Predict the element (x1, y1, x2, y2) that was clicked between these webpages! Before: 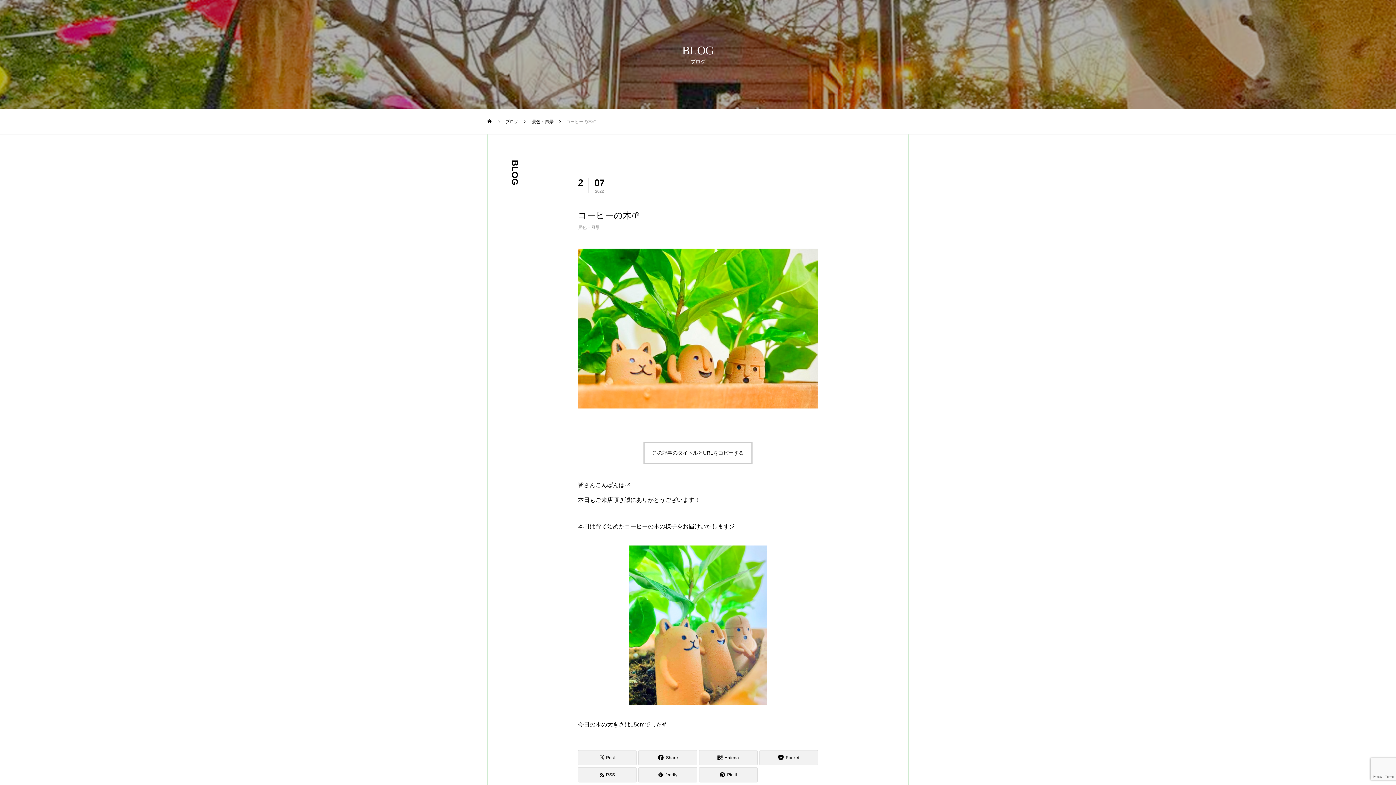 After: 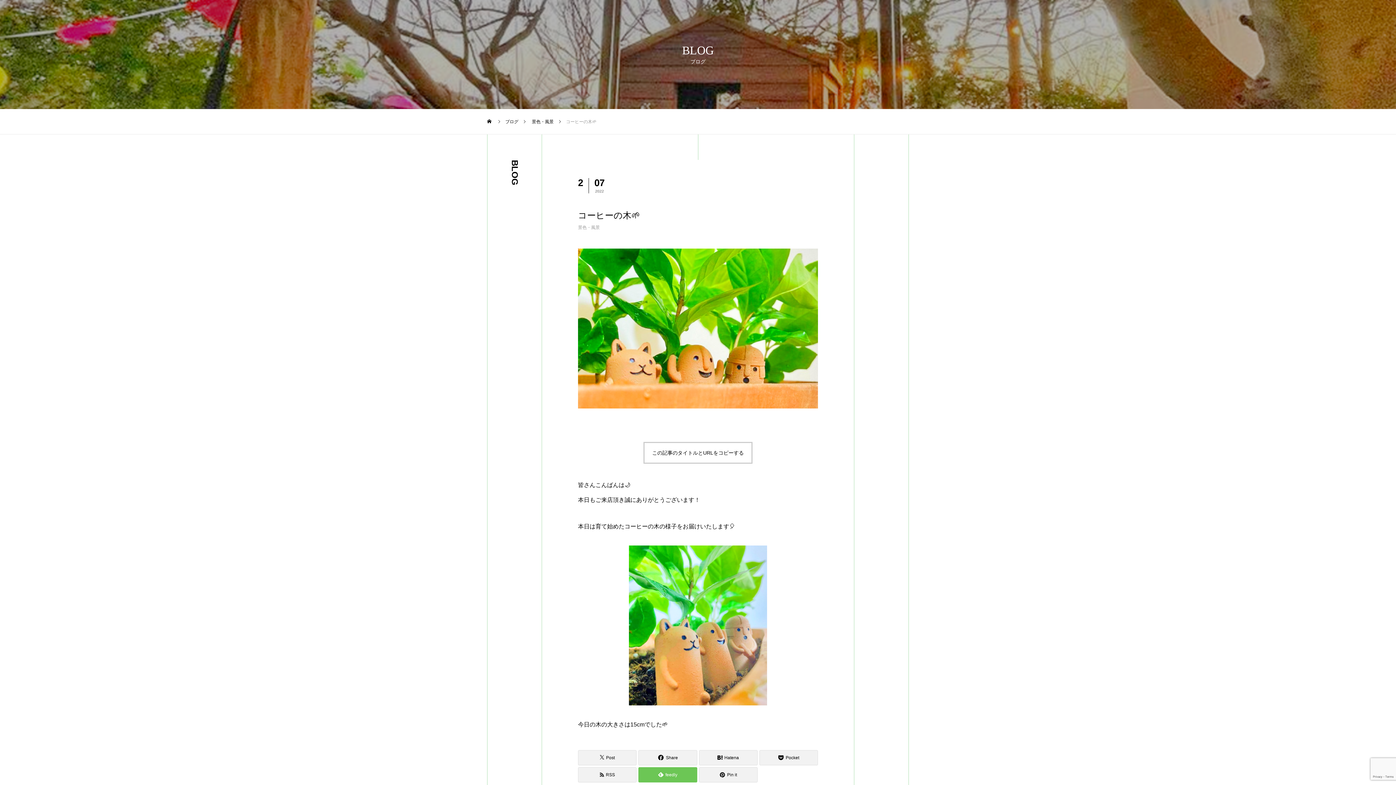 Action: label: feedly bbox: (638, 767, 697, 782)